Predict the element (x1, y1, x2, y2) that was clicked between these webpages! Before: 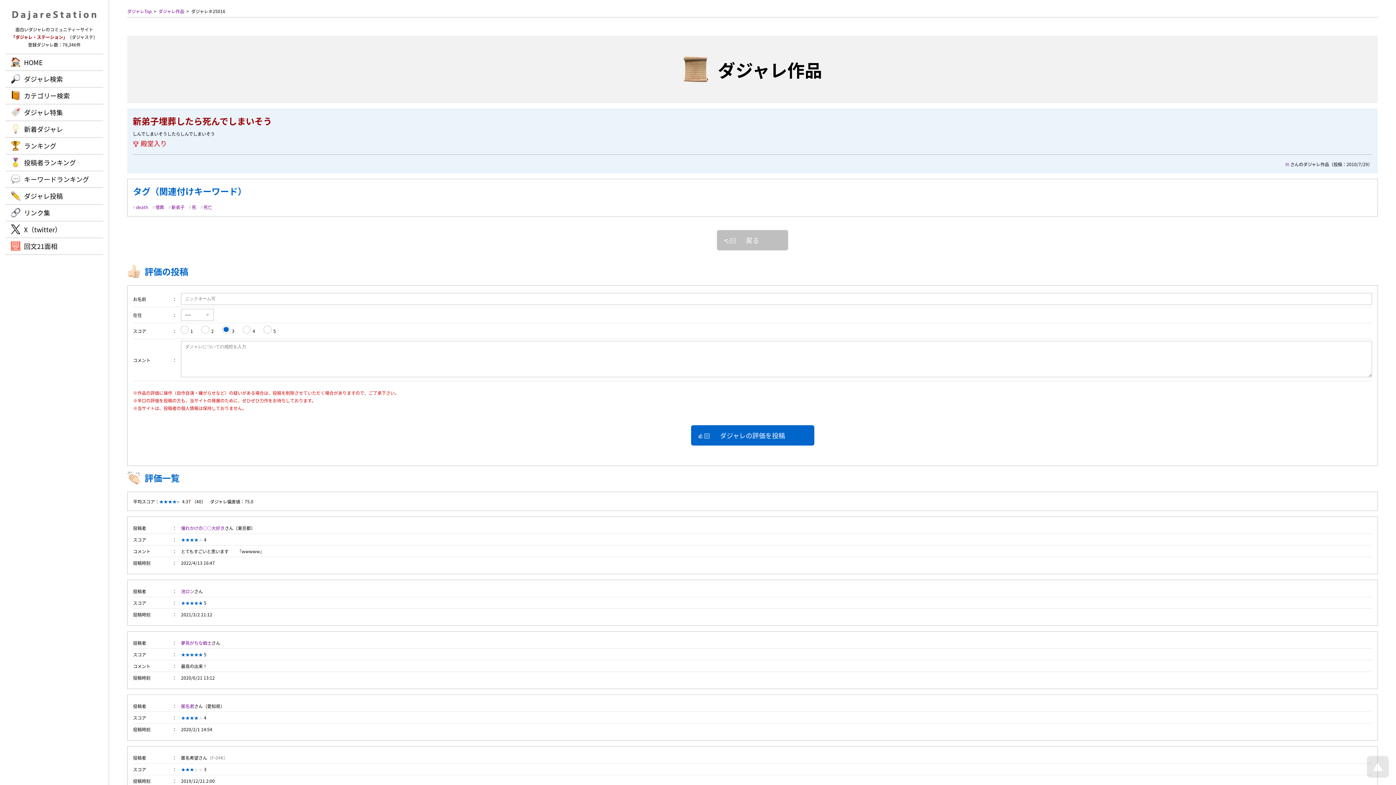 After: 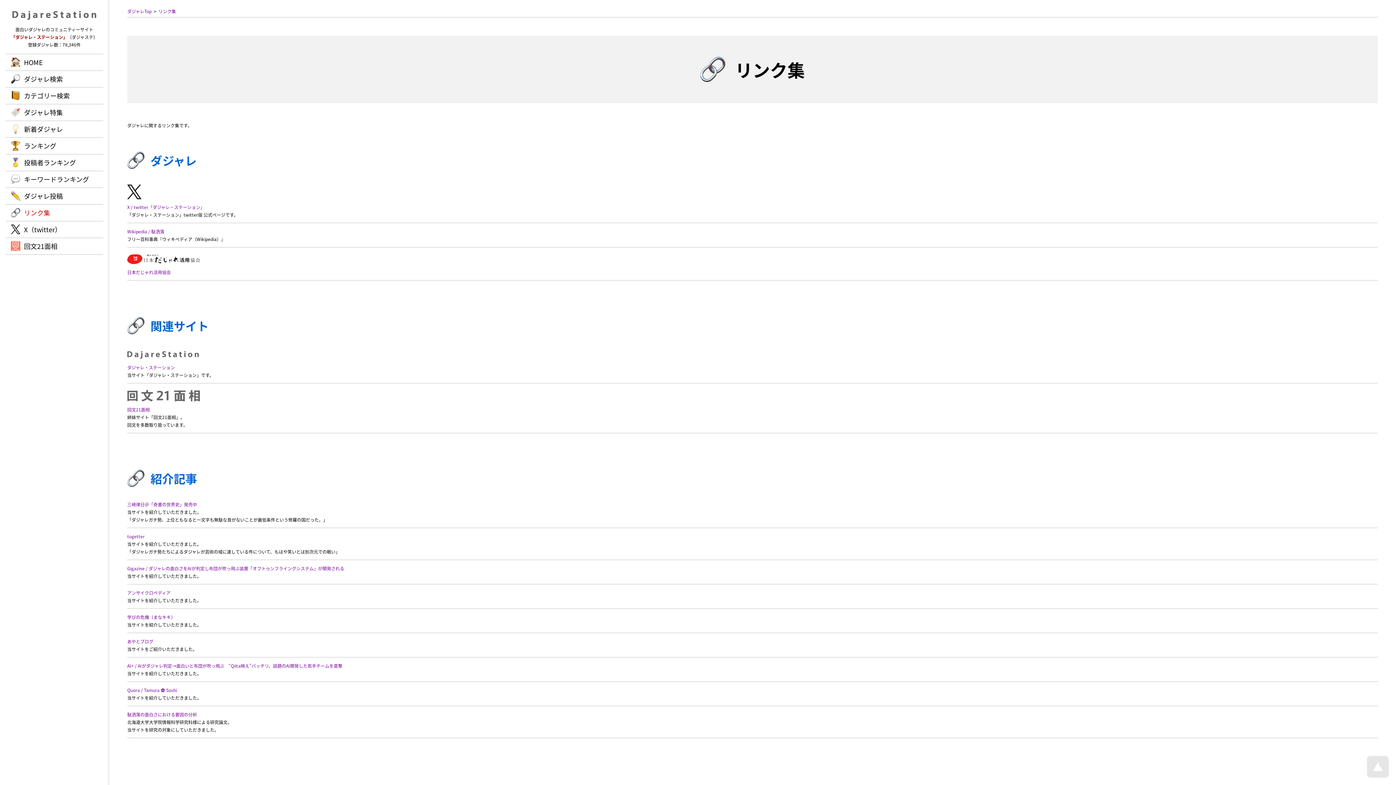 Action: label: リンク集 bbox: (10, 208, 50, 217)